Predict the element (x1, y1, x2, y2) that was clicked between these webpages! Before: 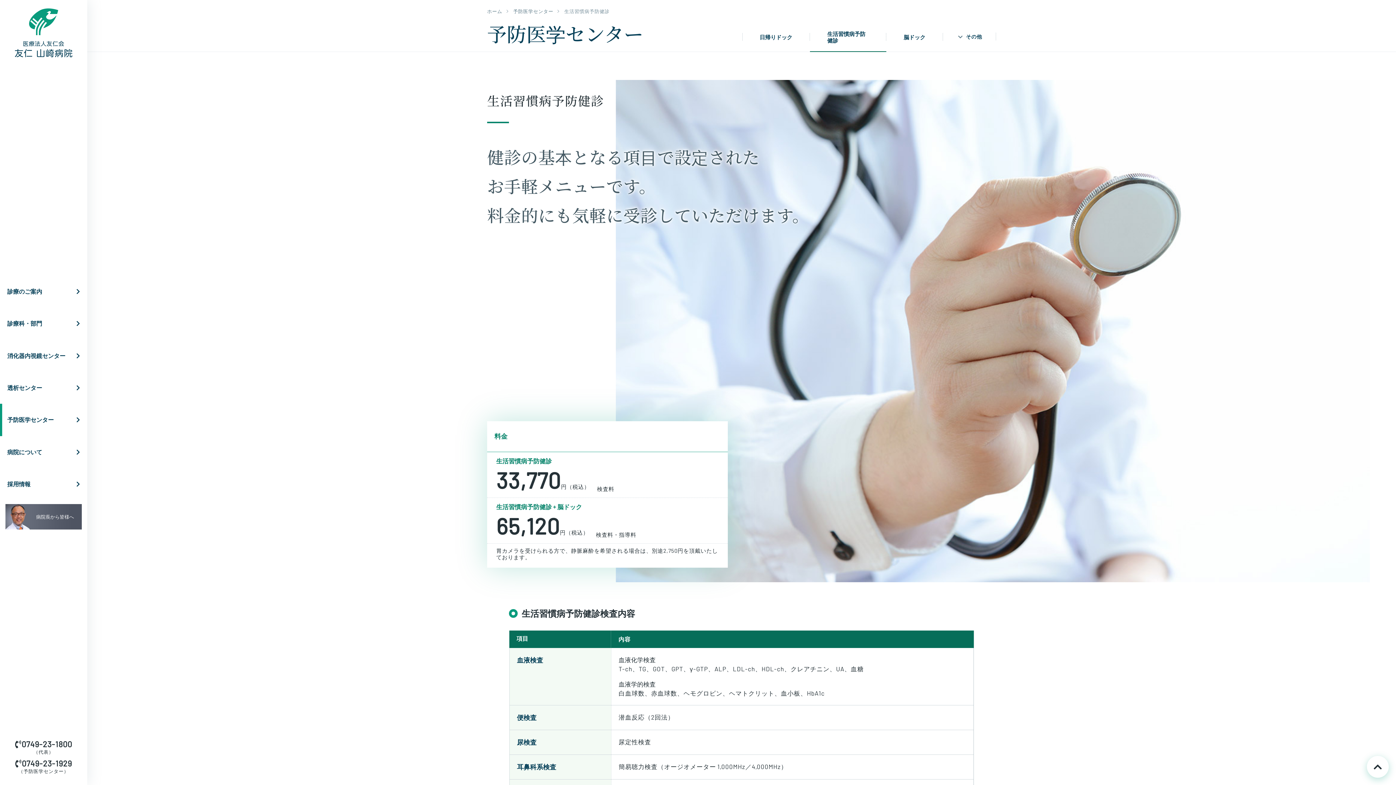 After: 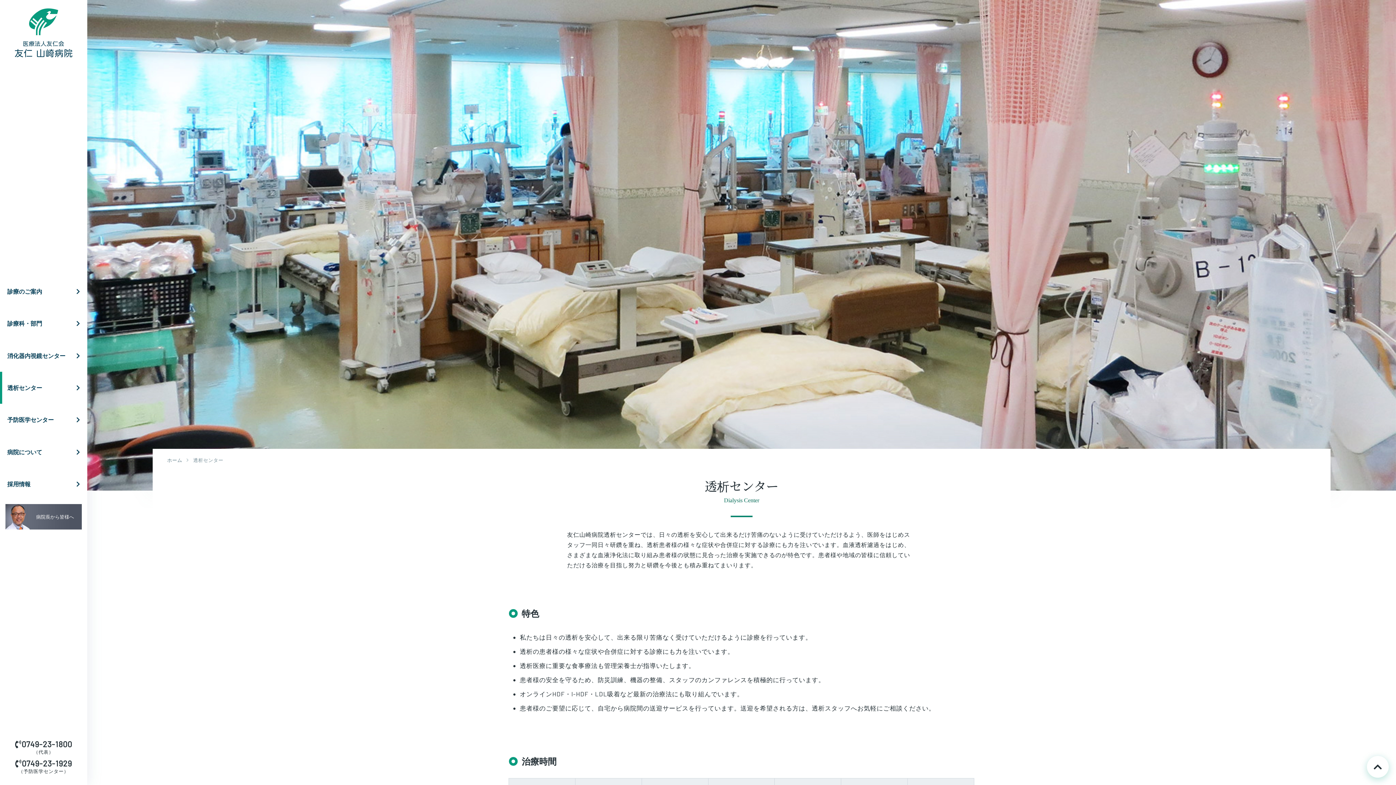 Action: label: 透析センター bbox: (0, 371, 87, 404)